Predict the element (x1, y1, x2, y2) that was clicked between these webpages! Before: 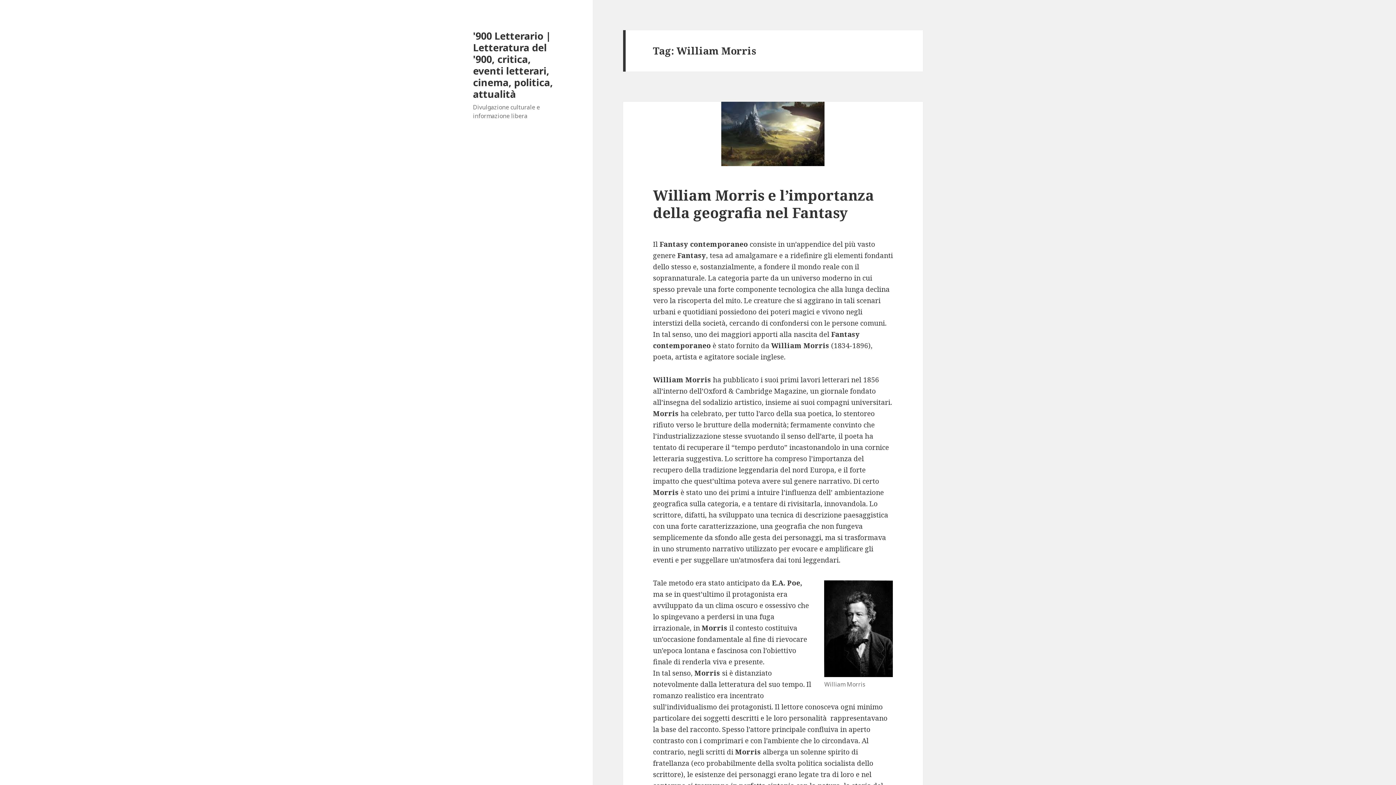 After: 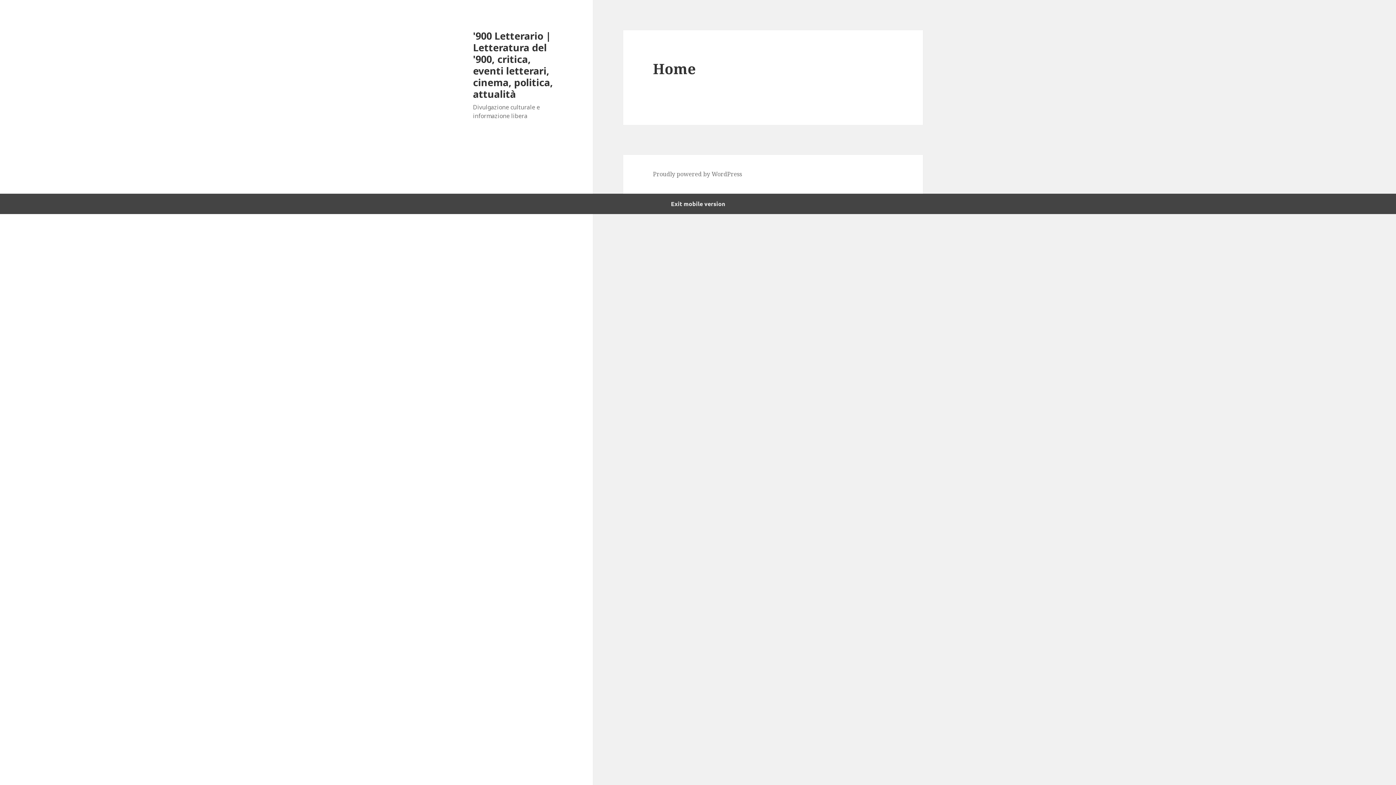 Action: label: '900 Letterario | Letteratura del '900, critica, eventi letterari, cinema, politica, attualità bbox: (473, 28, 553, 100)